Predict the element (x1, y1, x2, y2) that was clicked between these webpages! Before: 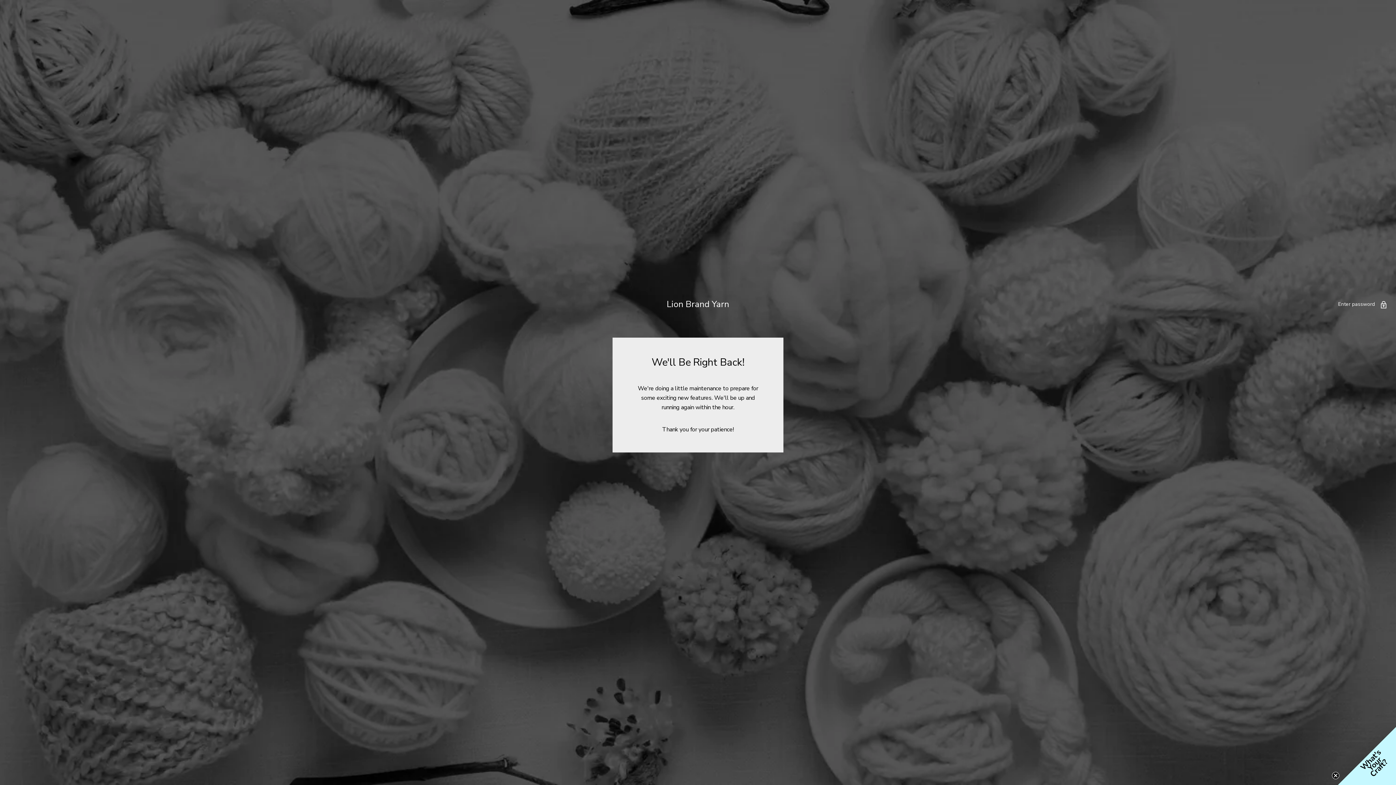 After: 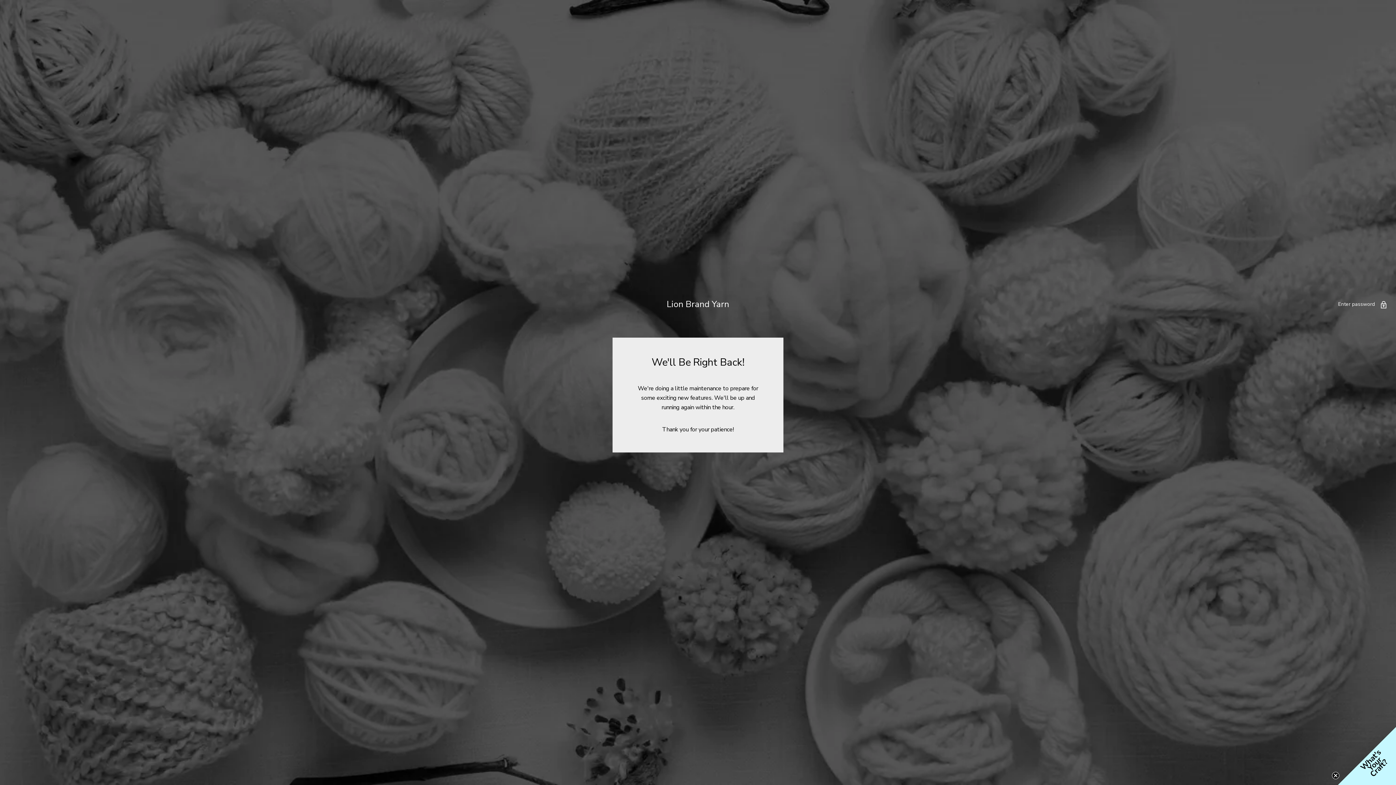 Action: label: Lion Brand Yarn bbox: (8, 300, 1387, 308)